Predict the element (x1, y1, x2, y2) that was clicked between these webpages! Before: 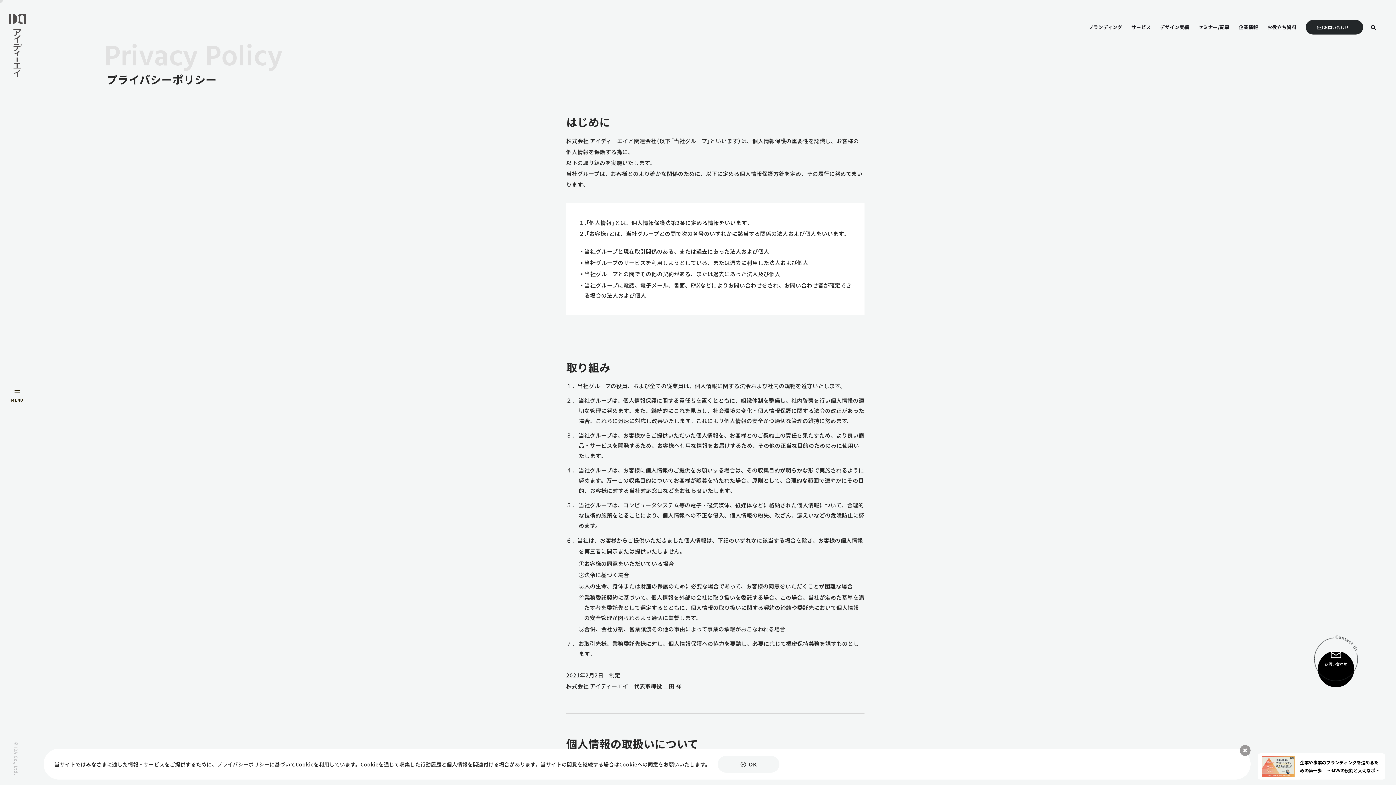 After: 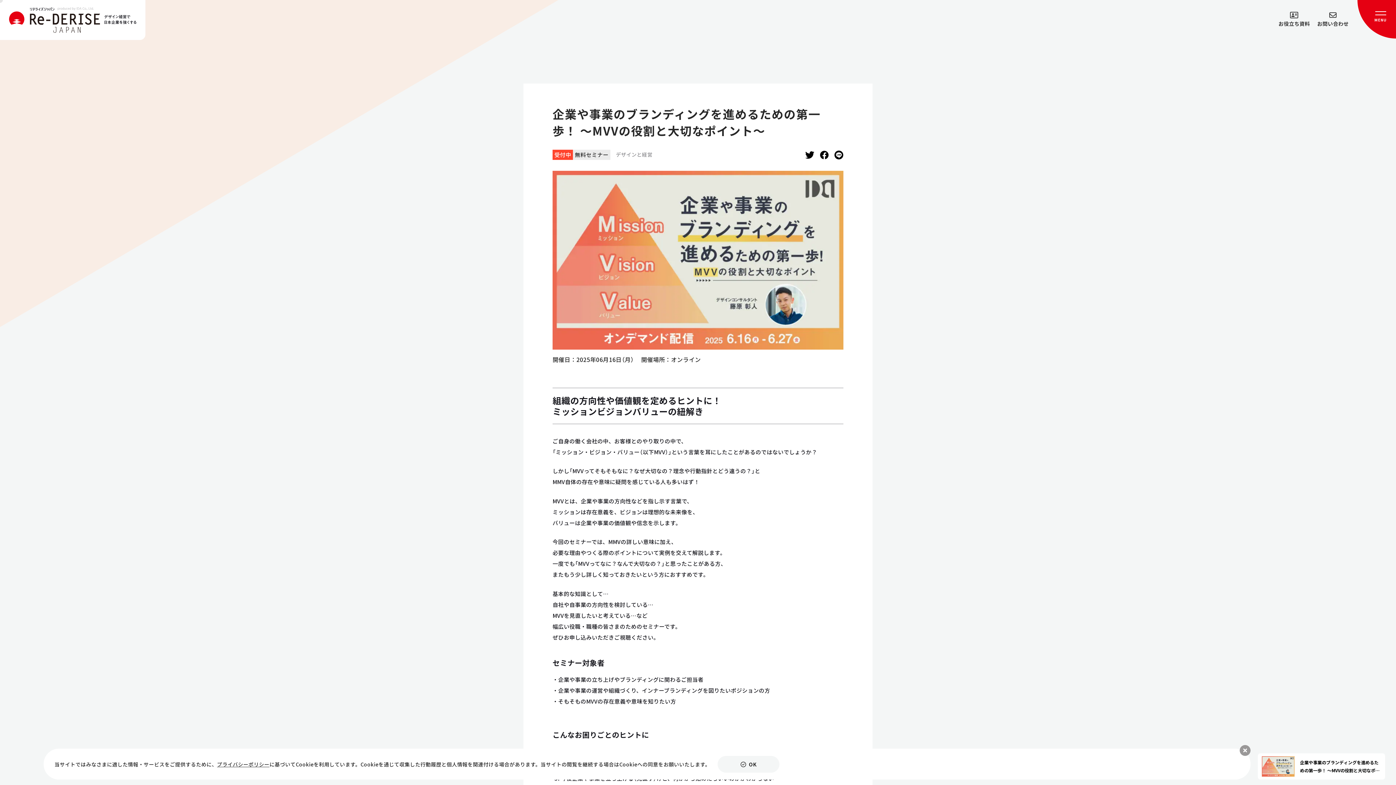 Action: bbox: (1258, 754, 1385, 779) label: 企業や事業のブランディングを進めるための第一歩！ 〜MVVの役割と大切なポイント〜